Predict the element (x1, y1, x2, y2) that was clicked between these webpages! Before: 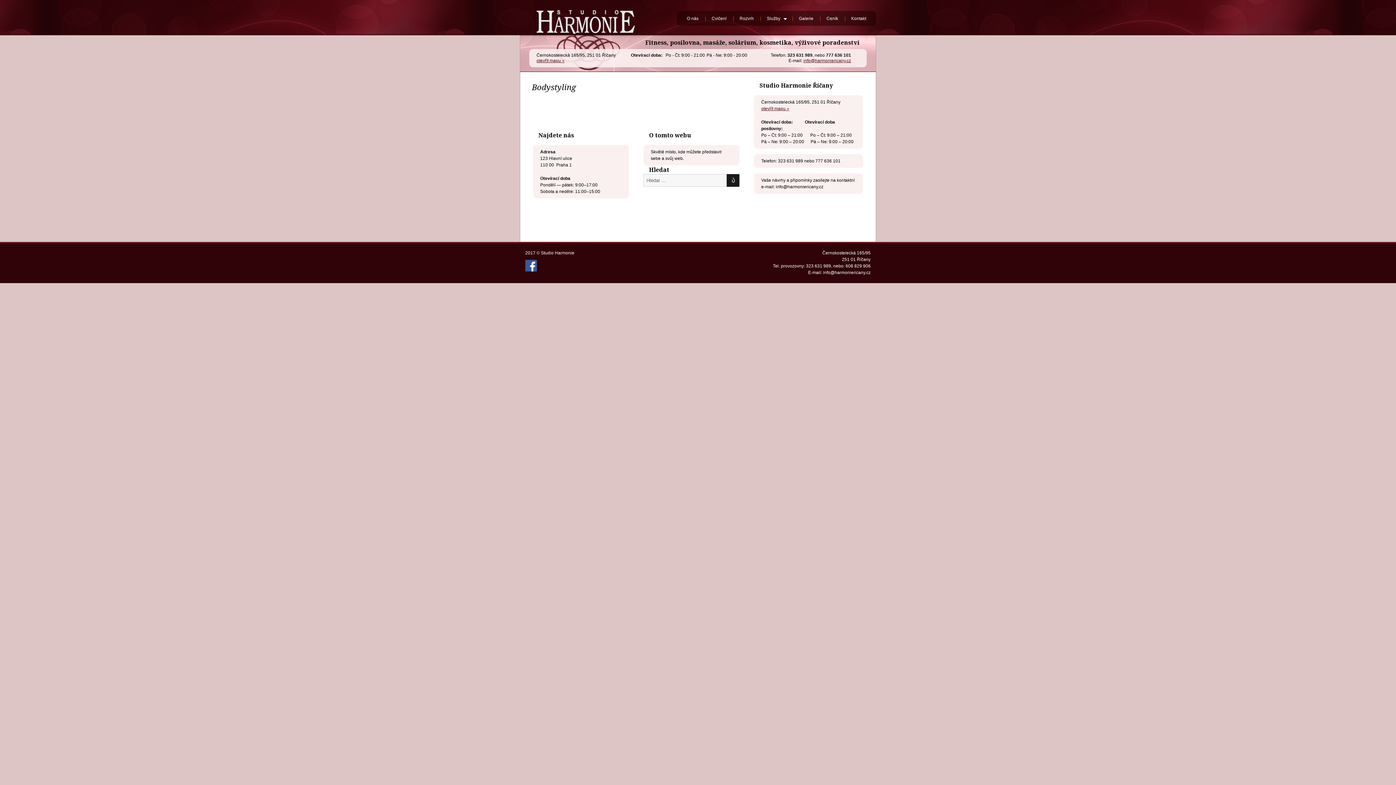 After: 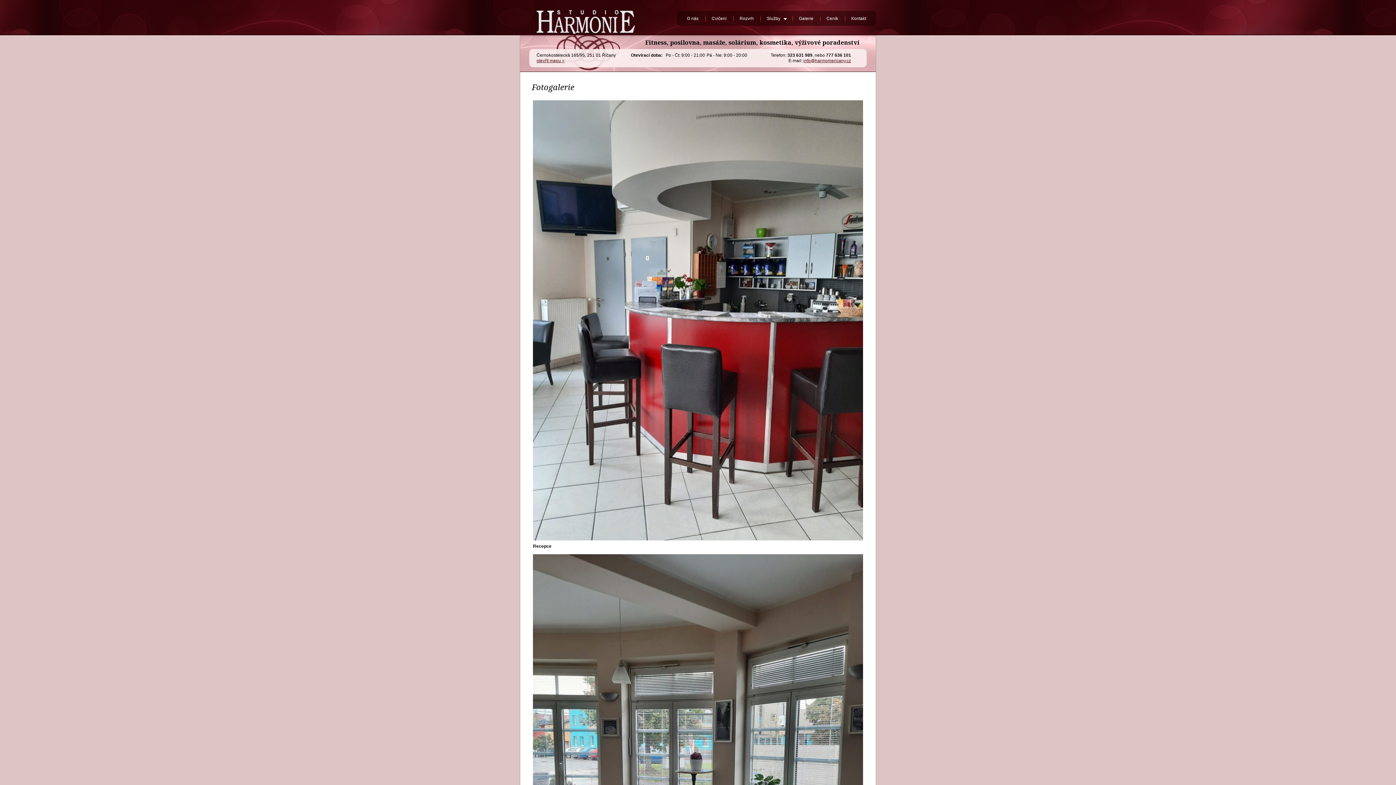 Action: bbox: (799, 16, 813, 21) label: Galerie